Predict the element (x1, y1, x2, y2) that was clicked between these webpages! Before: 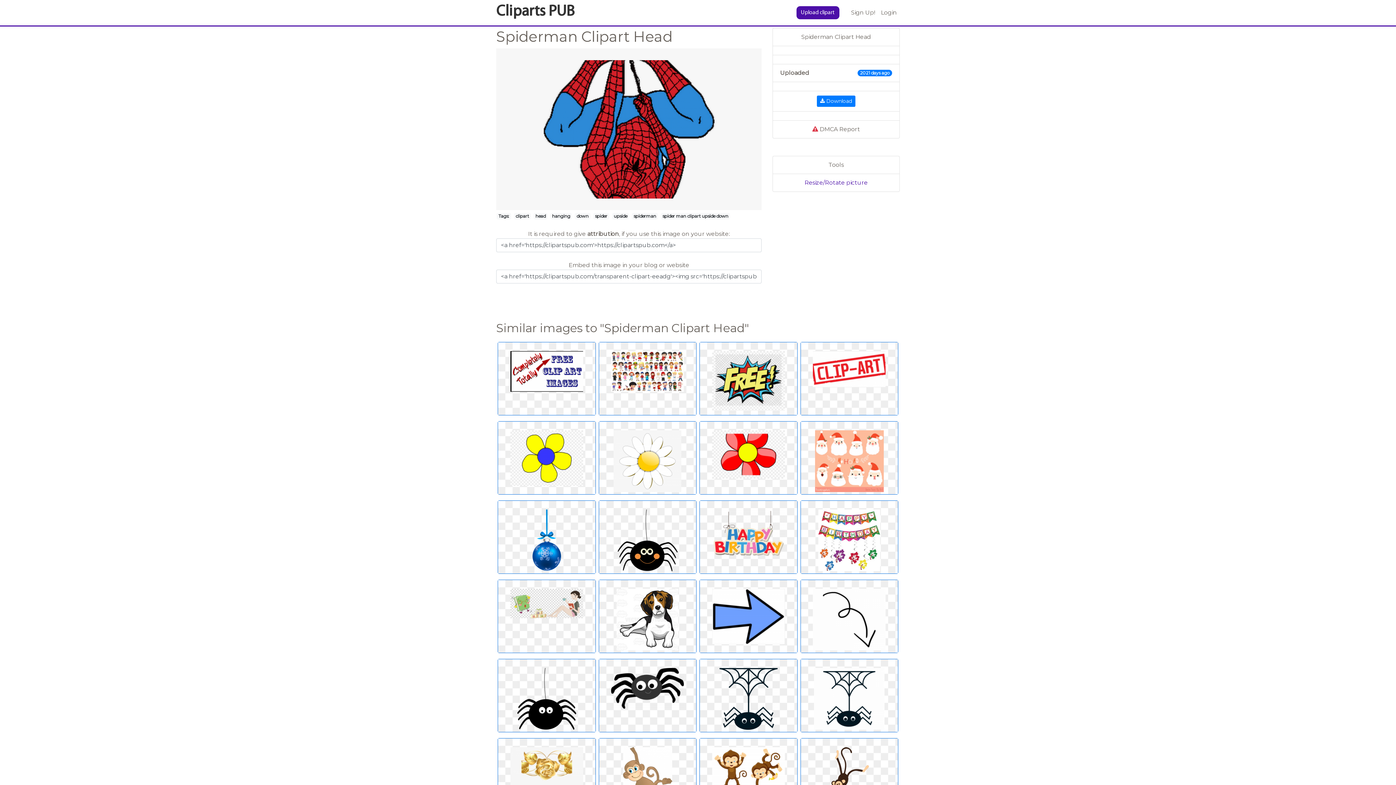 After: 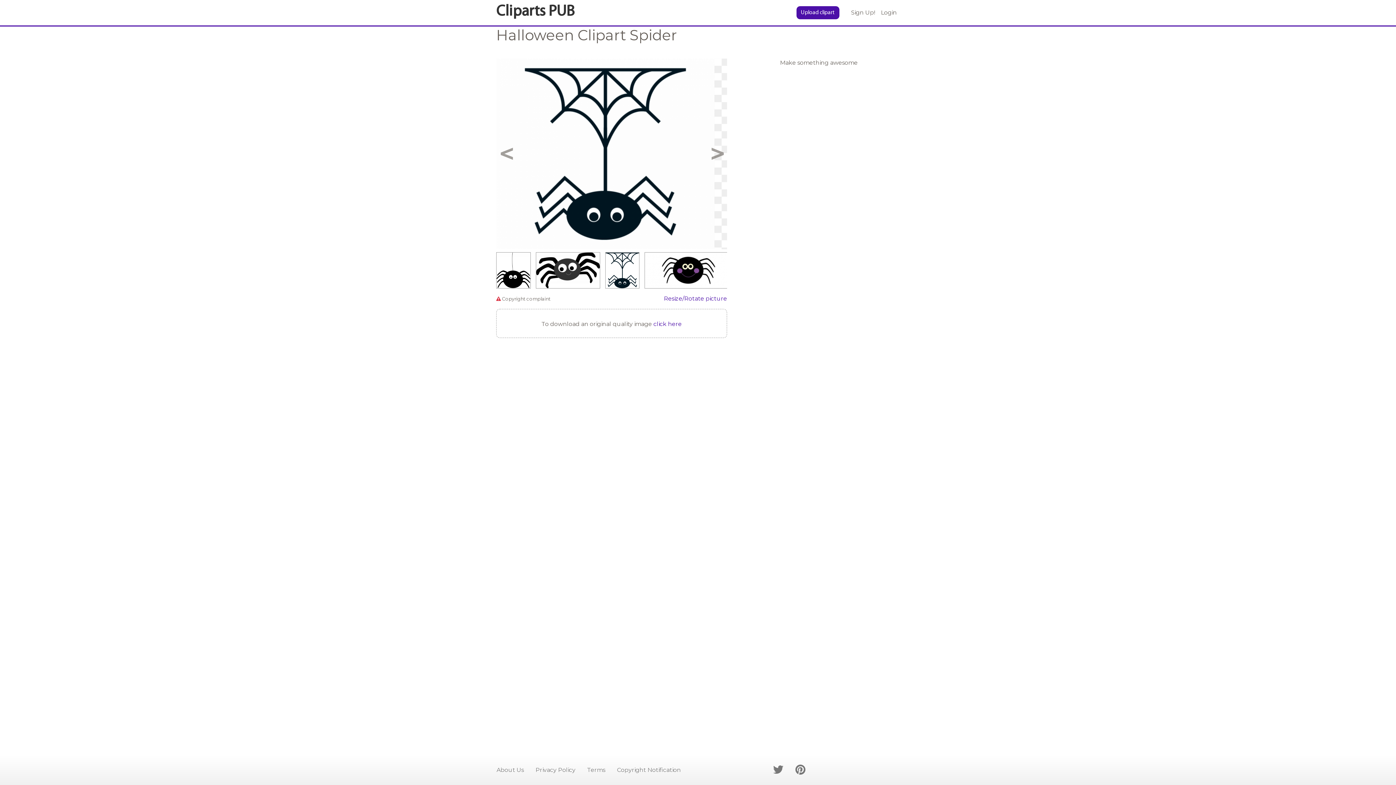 Action: bbox: (800, 659, 898, 732)